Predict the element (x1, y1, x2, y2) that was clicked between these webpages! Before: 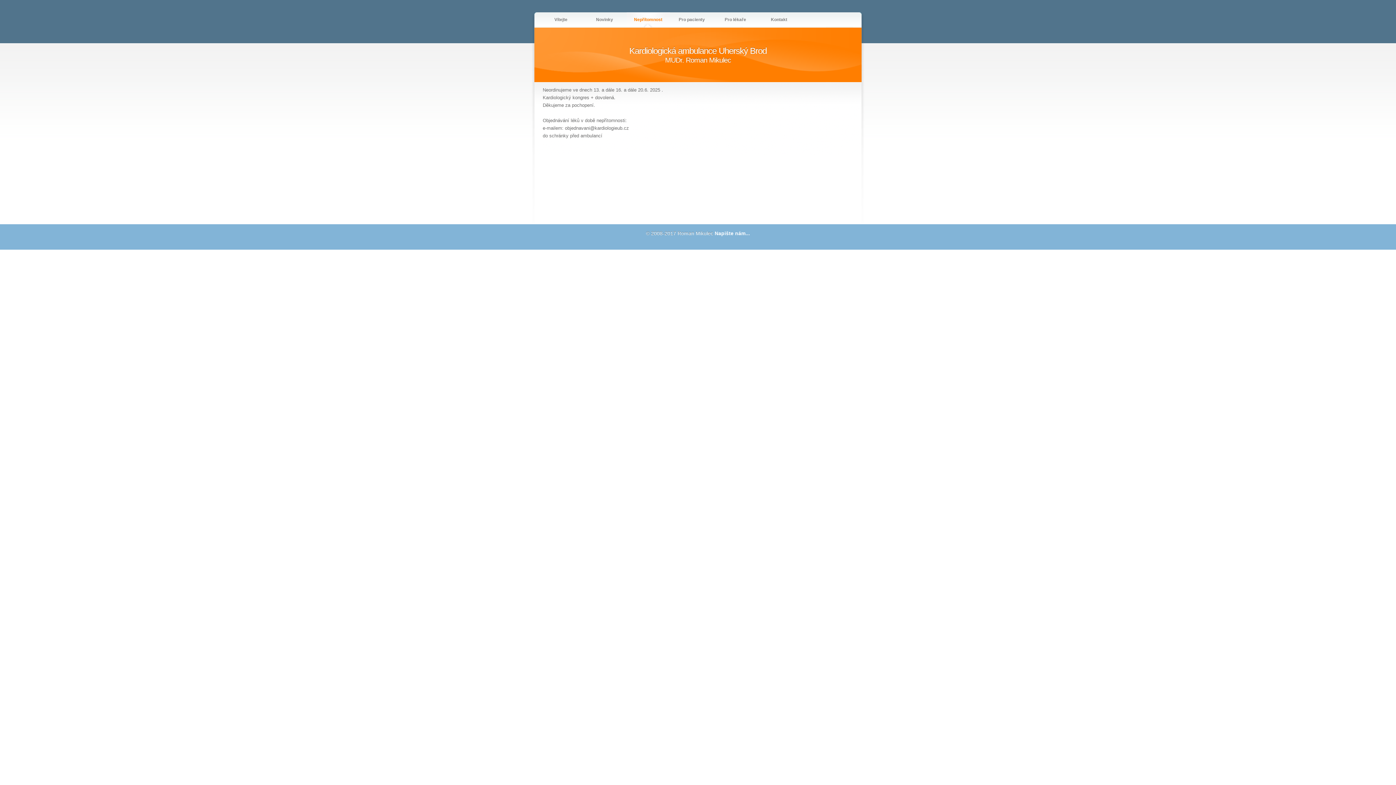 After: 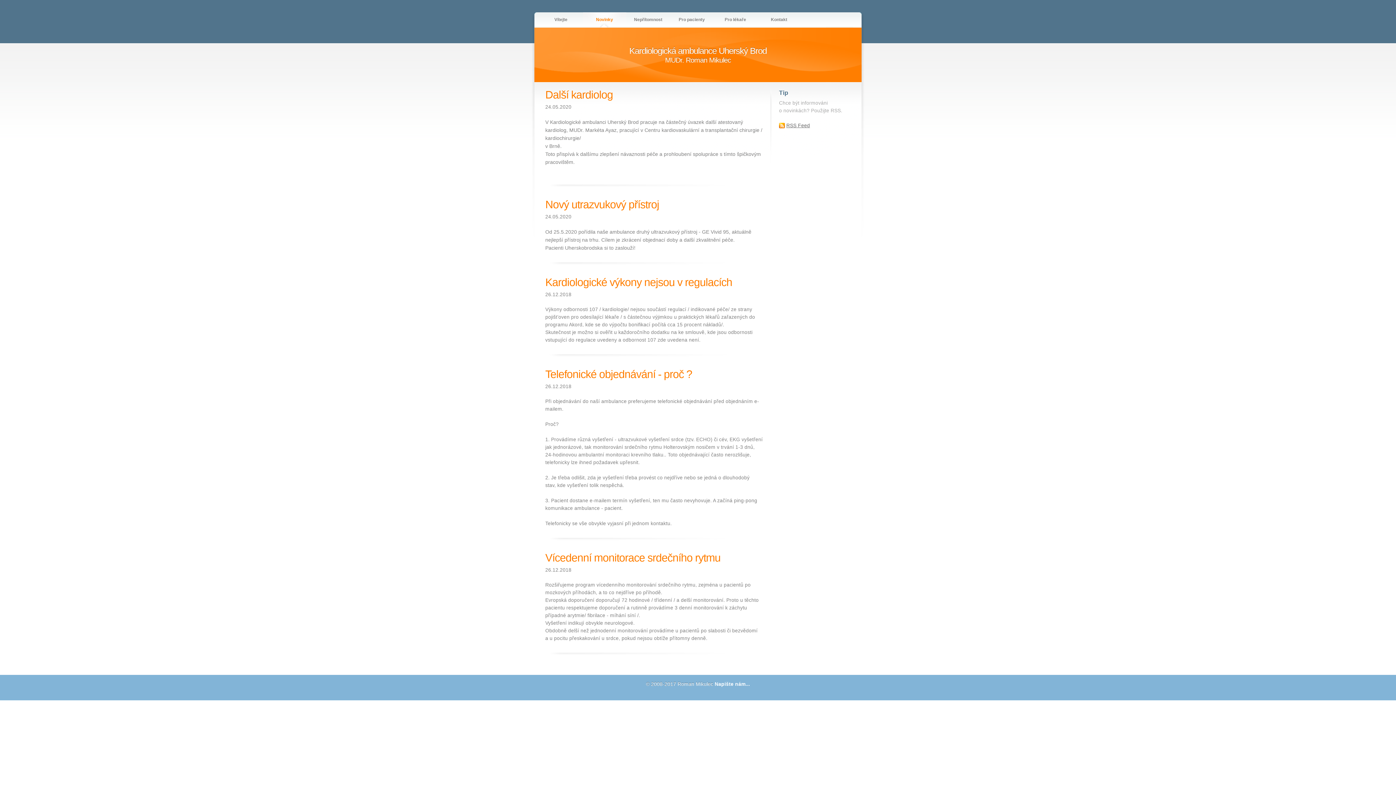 Action: label: Novinky bbox: (582, 10, 626, 28)